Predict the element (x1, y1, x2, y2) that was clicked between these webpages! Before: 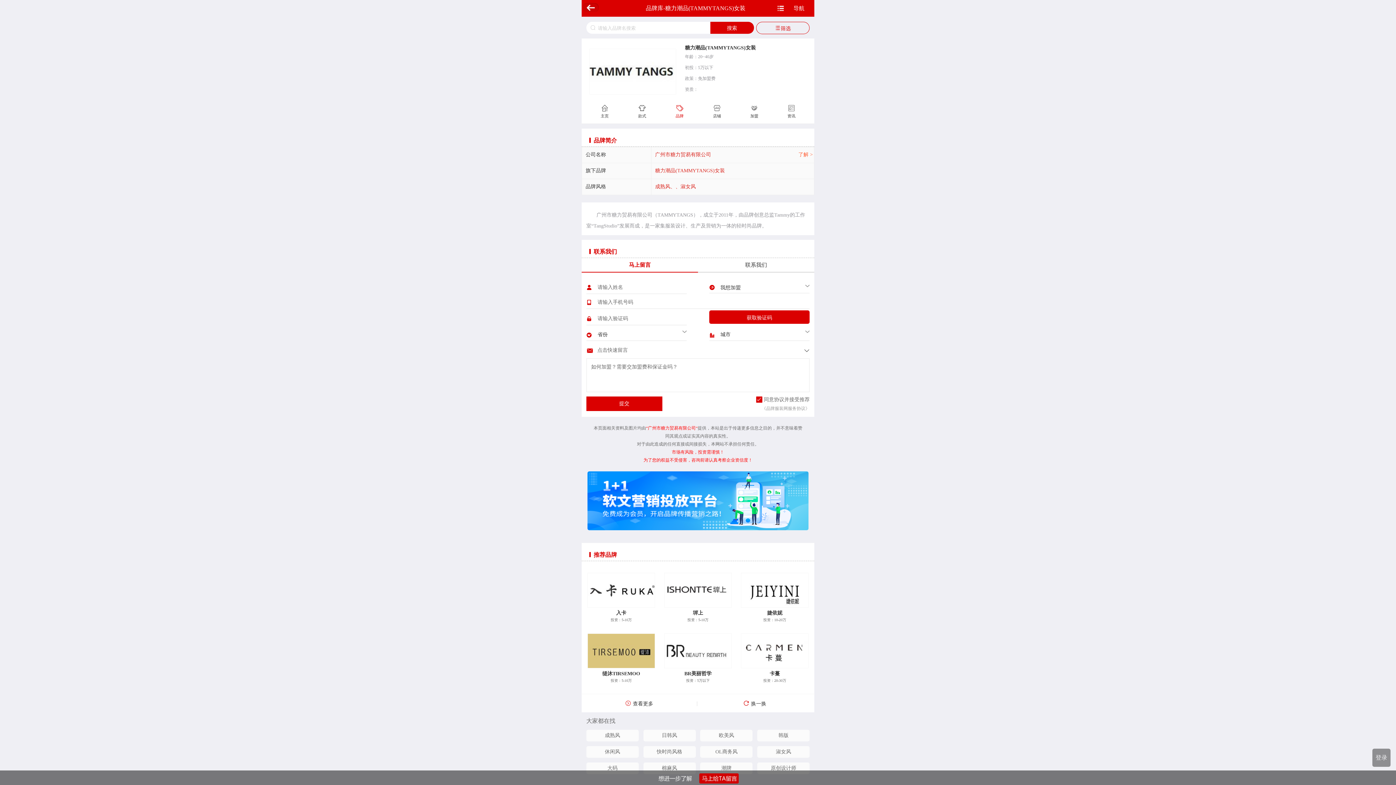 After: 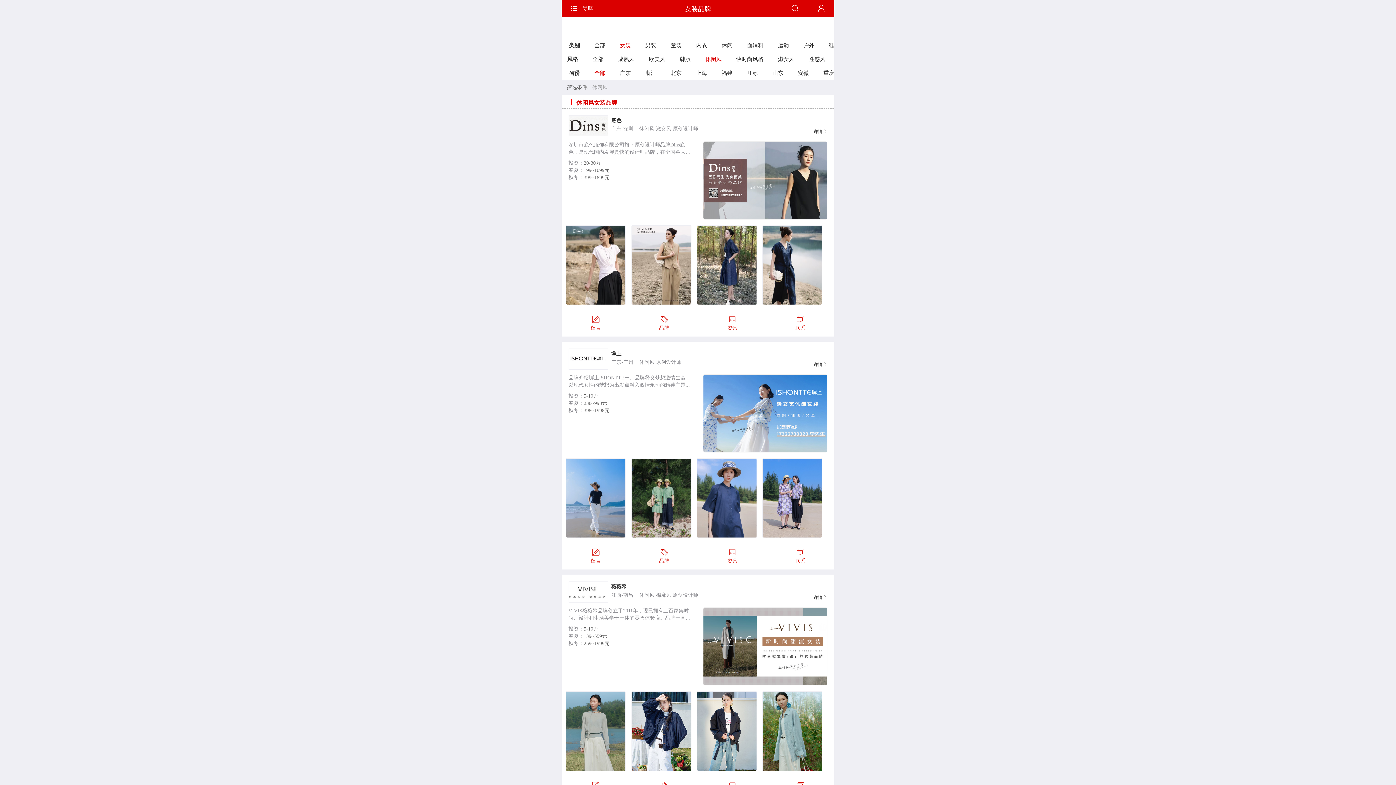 Action: label: 休闲风 bbox: (605, 749, 620, 754)